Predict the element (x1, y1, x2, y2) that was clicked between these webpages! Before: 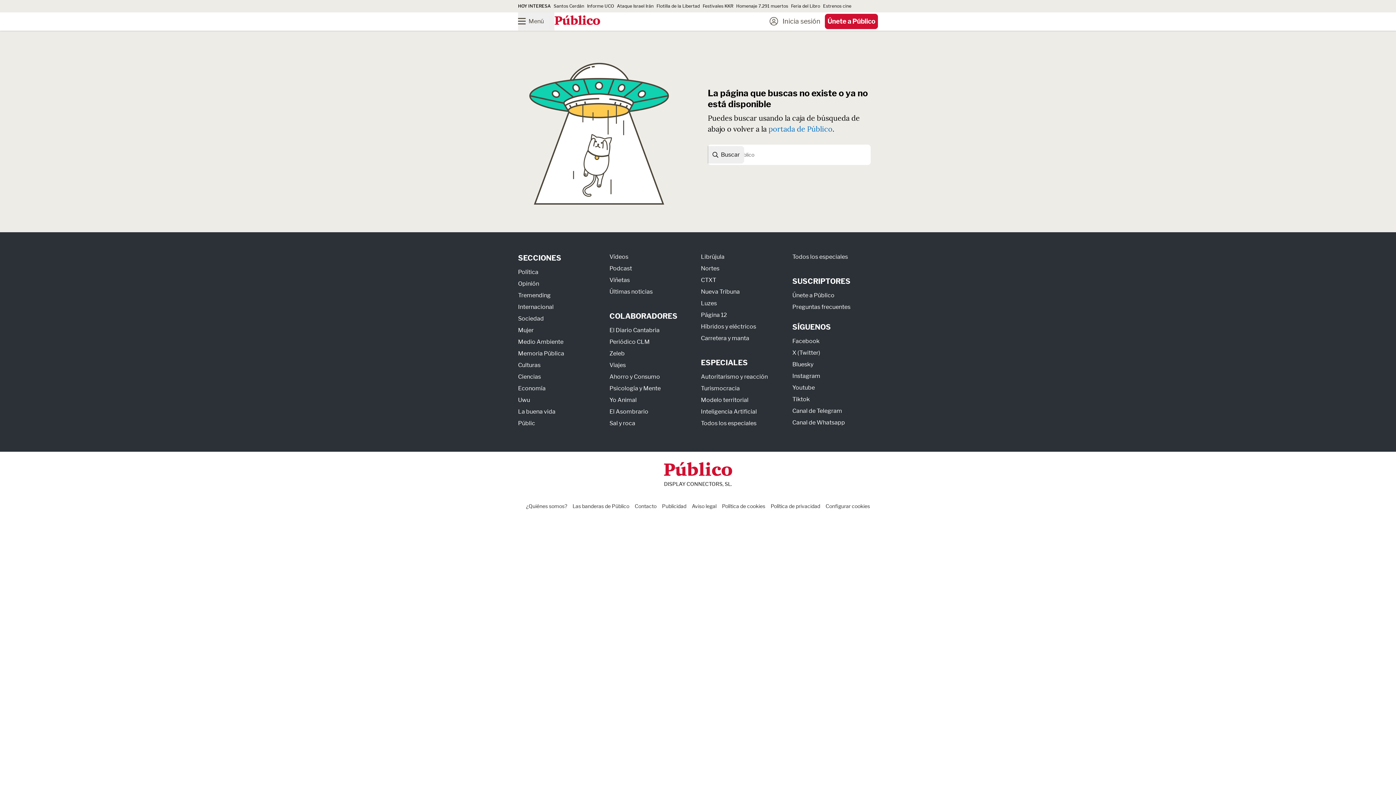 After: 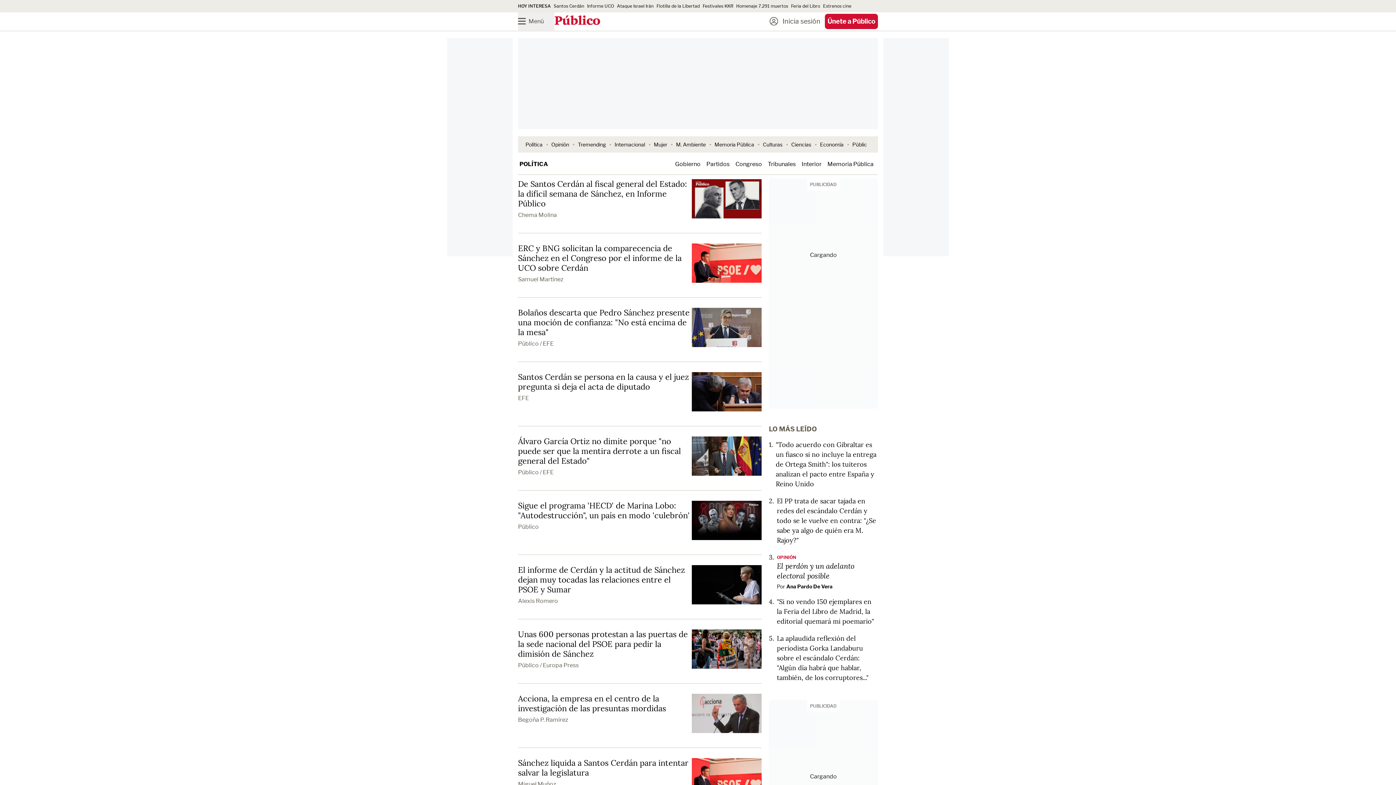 Action: label: Santos Cerdán bbox: (553, 3, 584, 8)